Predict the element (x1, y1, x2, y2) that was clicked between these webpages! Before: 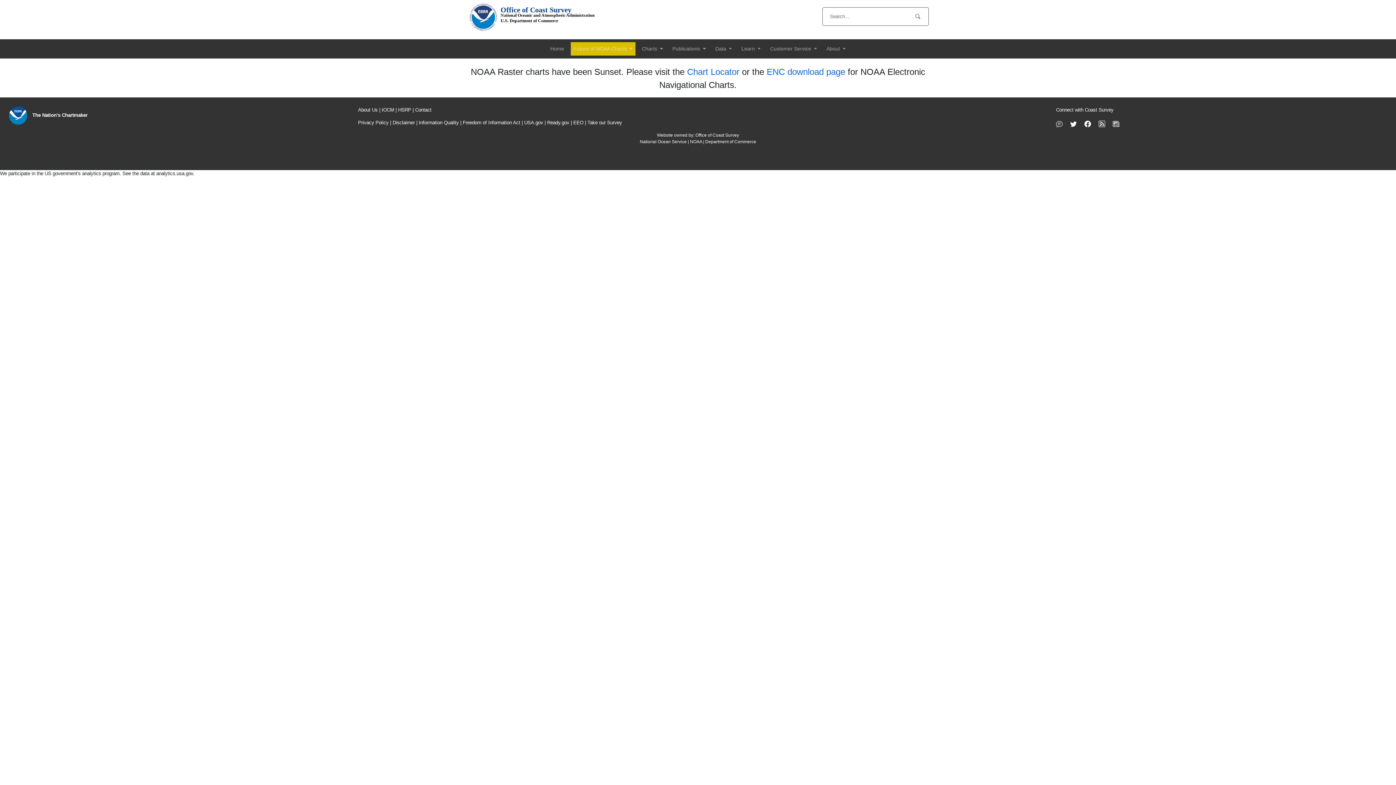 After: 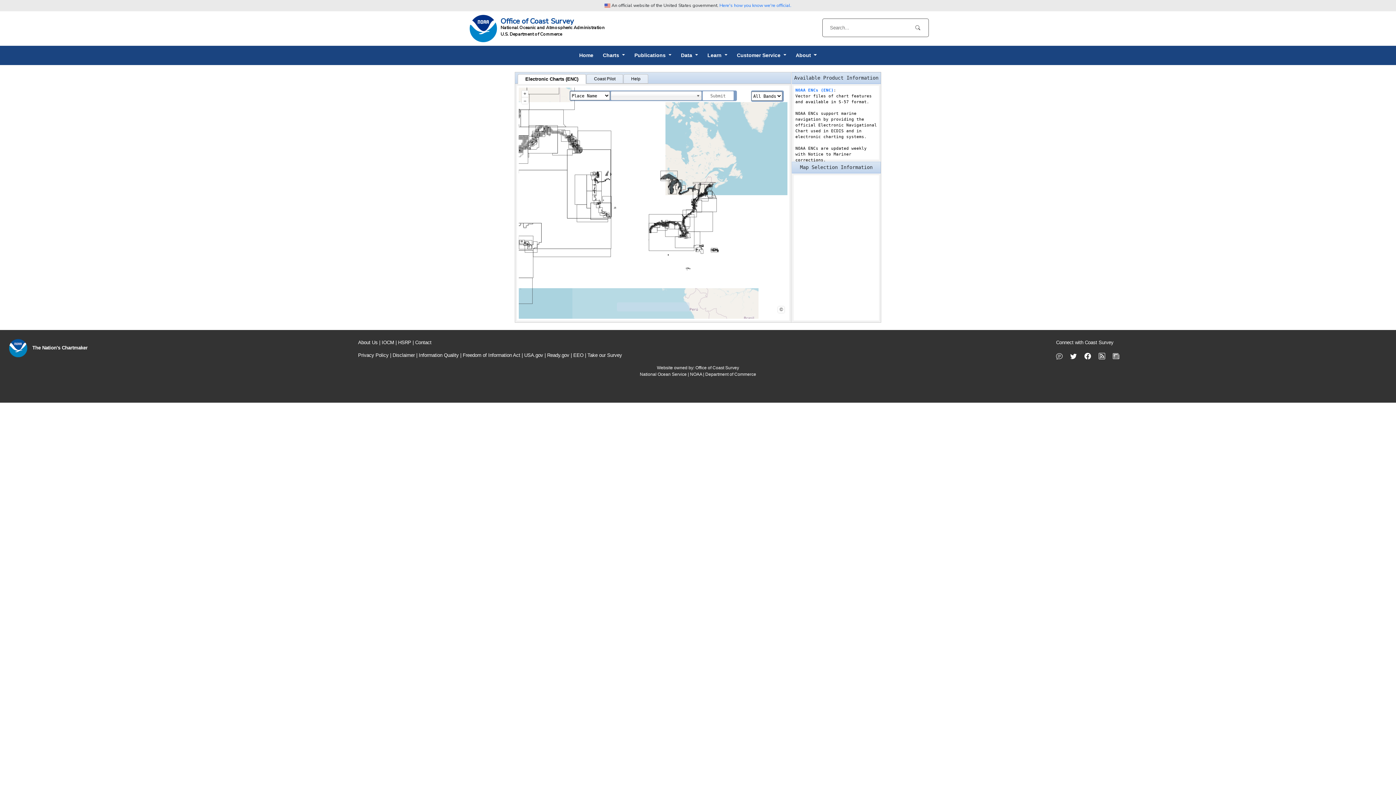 Action: label: Chart Locator bbox: (687, 67, 739, 76)